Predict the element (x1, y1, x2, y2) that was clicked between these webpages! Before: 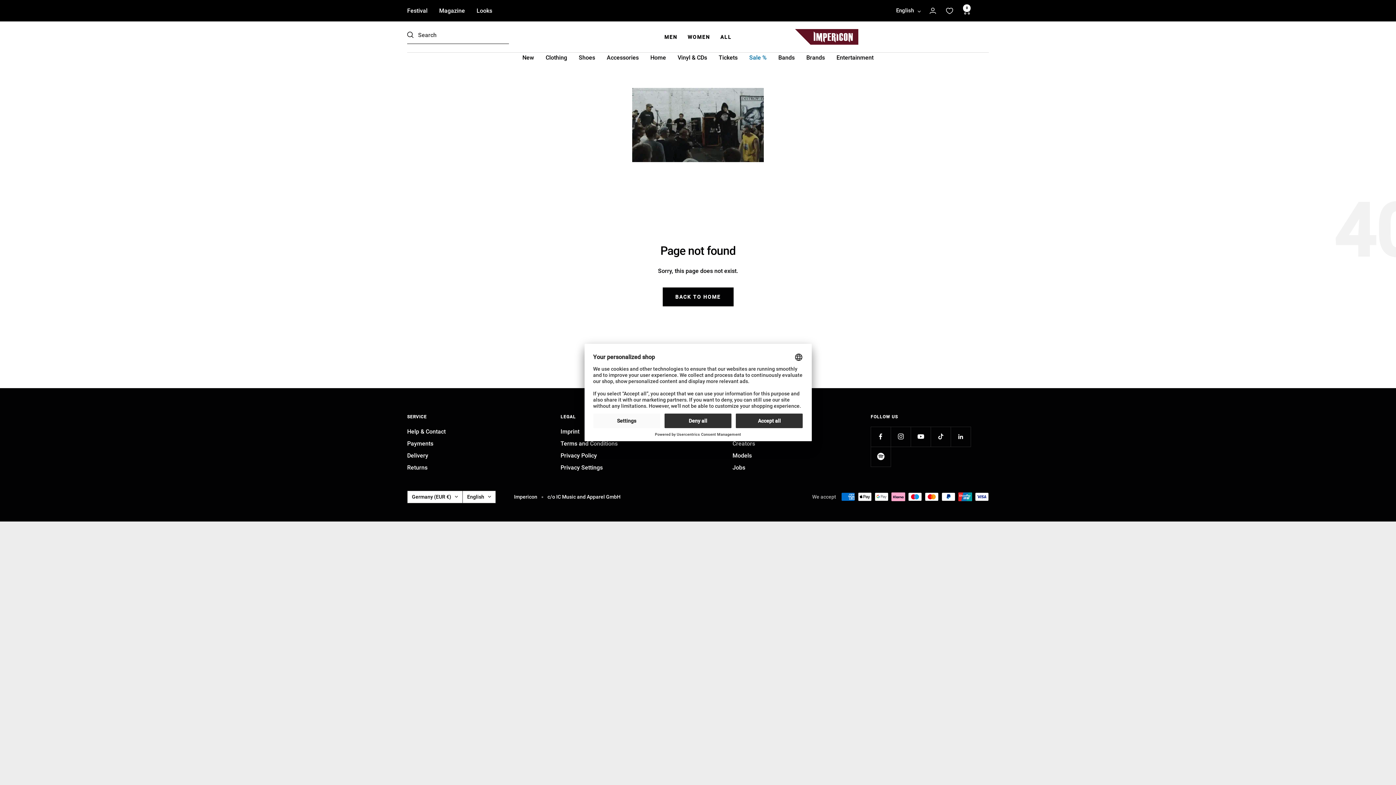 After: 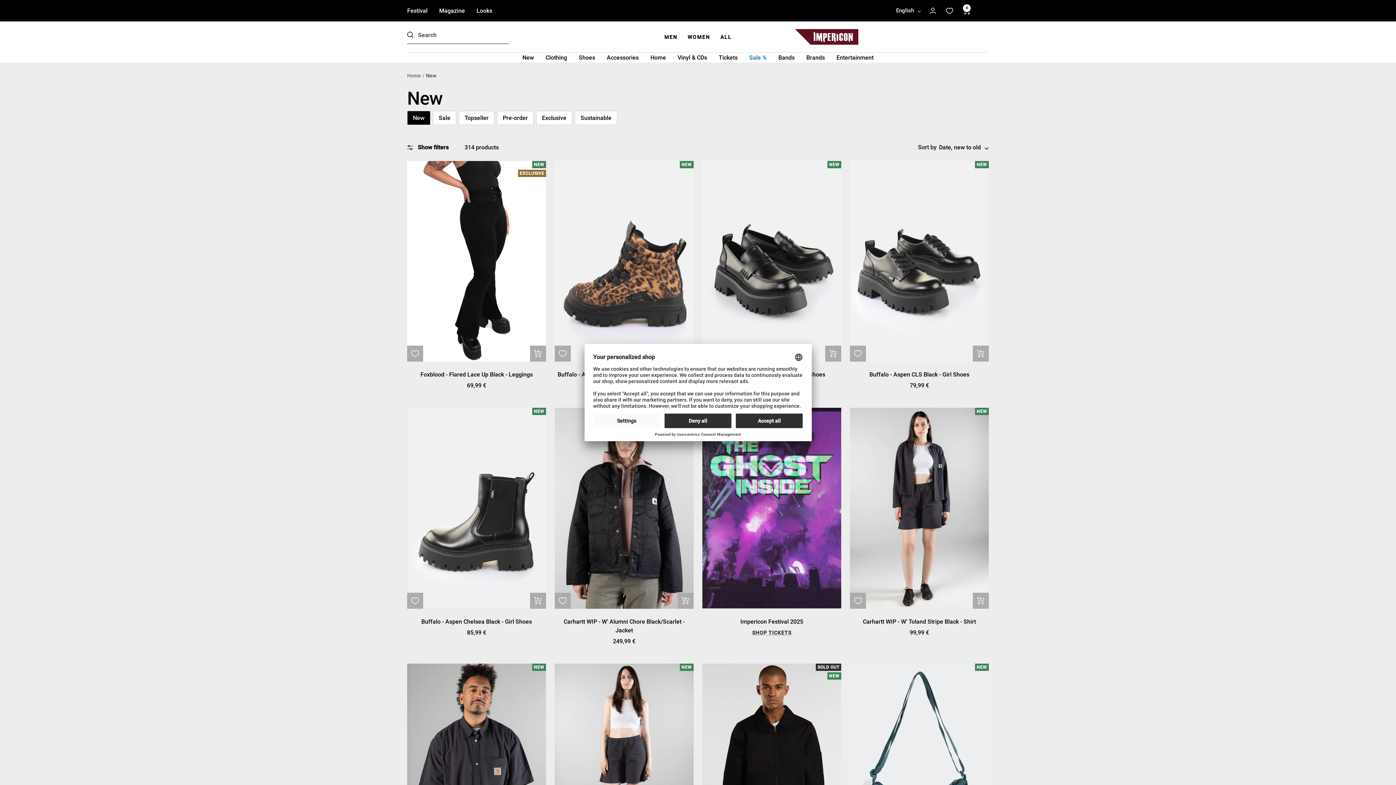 Action: bbox: (522, 52, 534, 62) label: New